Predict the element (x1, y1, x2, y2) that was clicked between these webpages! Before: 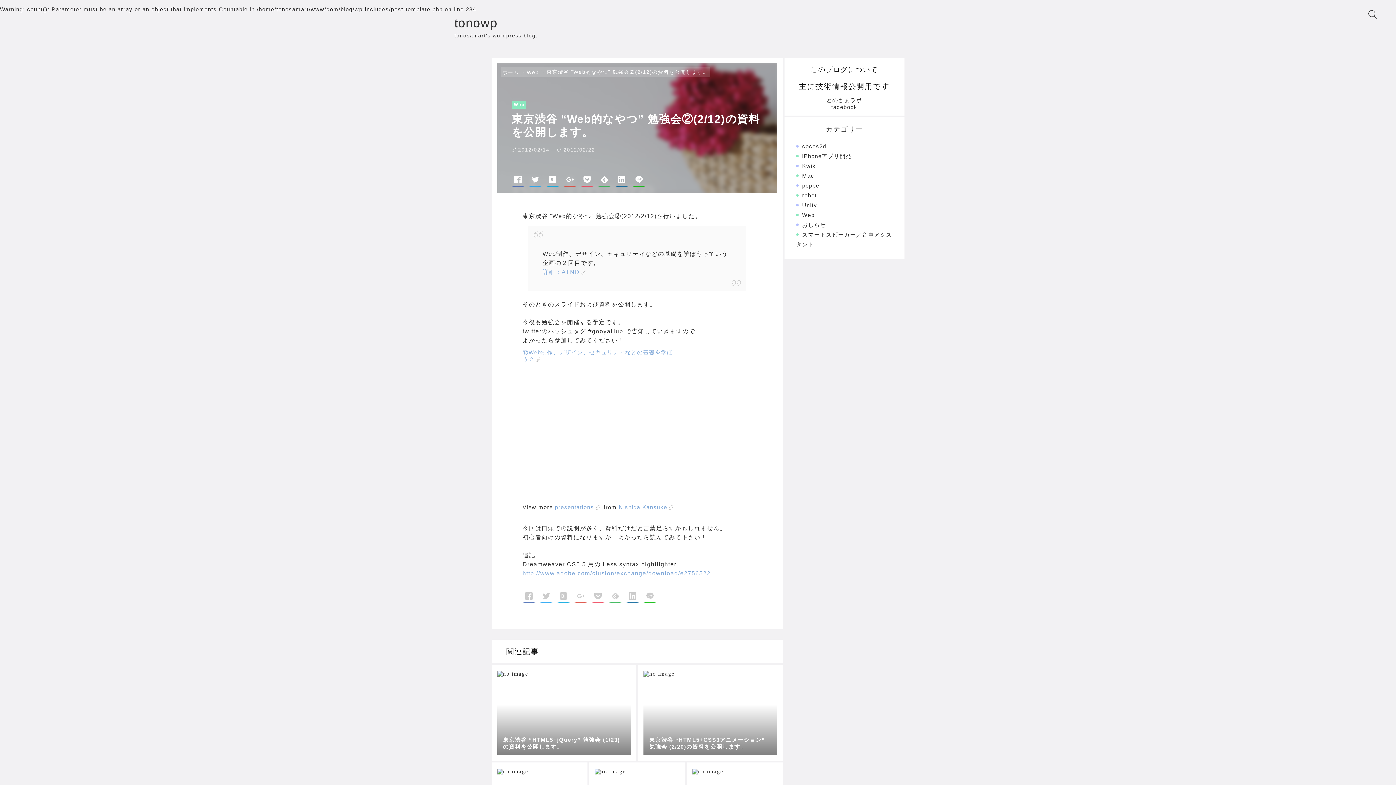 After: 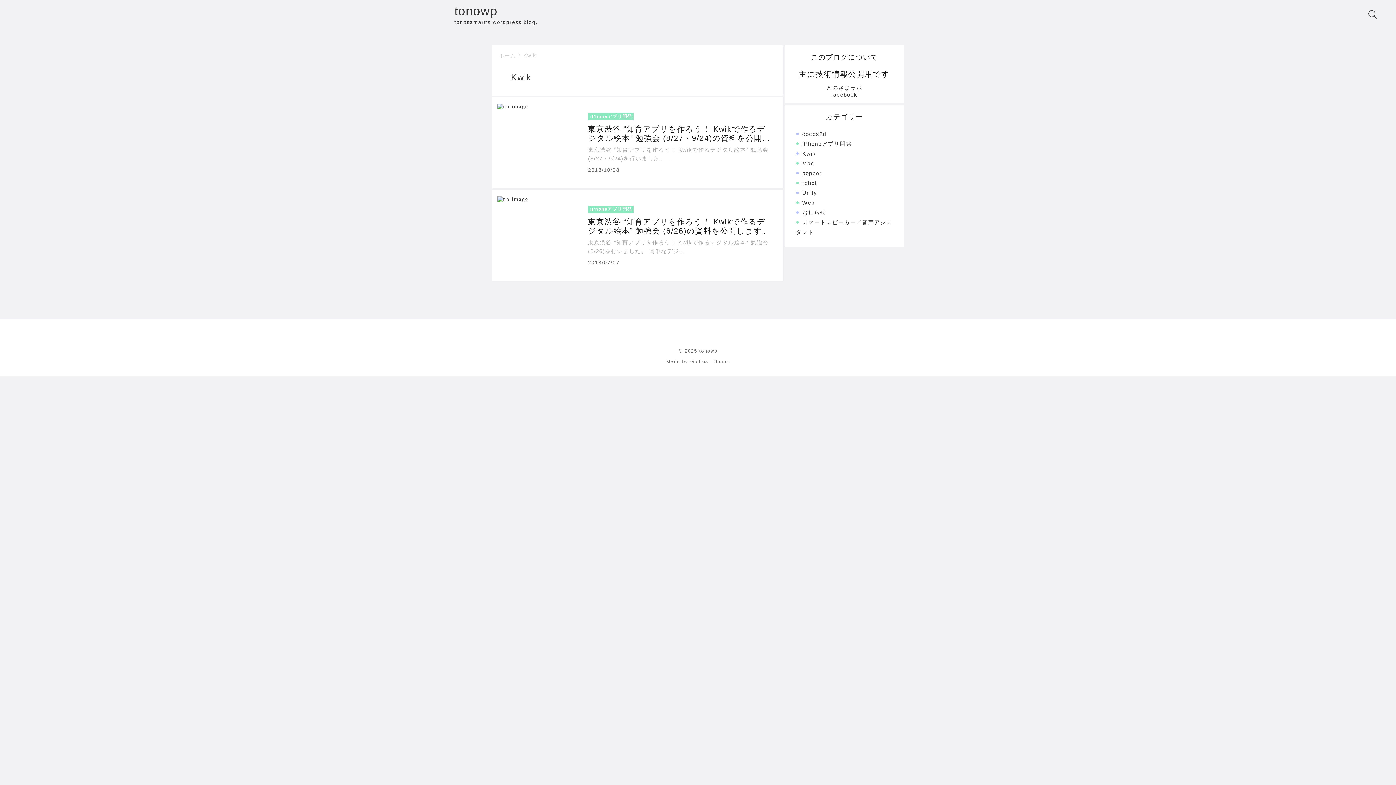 Action: label: Kwik bbox: (802, 162, 816, 169)